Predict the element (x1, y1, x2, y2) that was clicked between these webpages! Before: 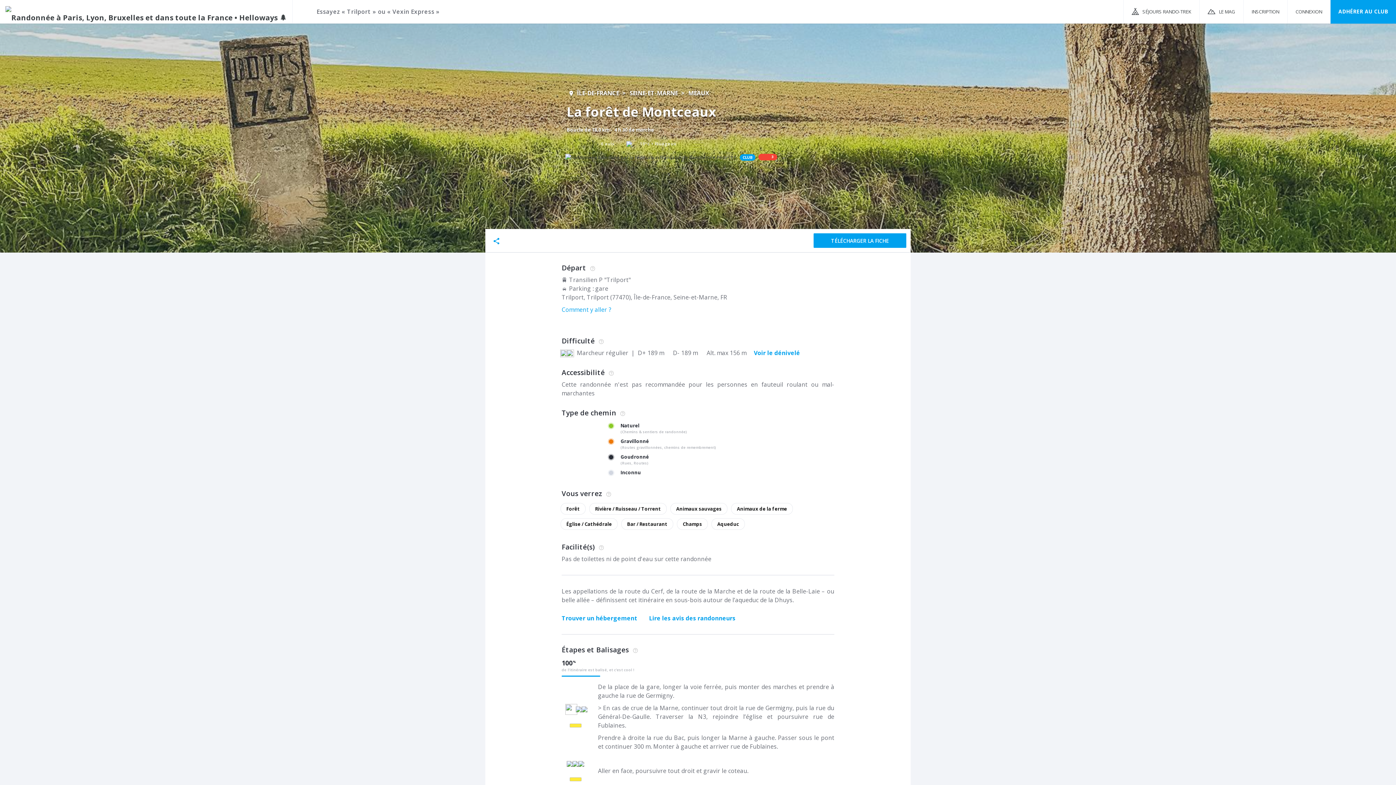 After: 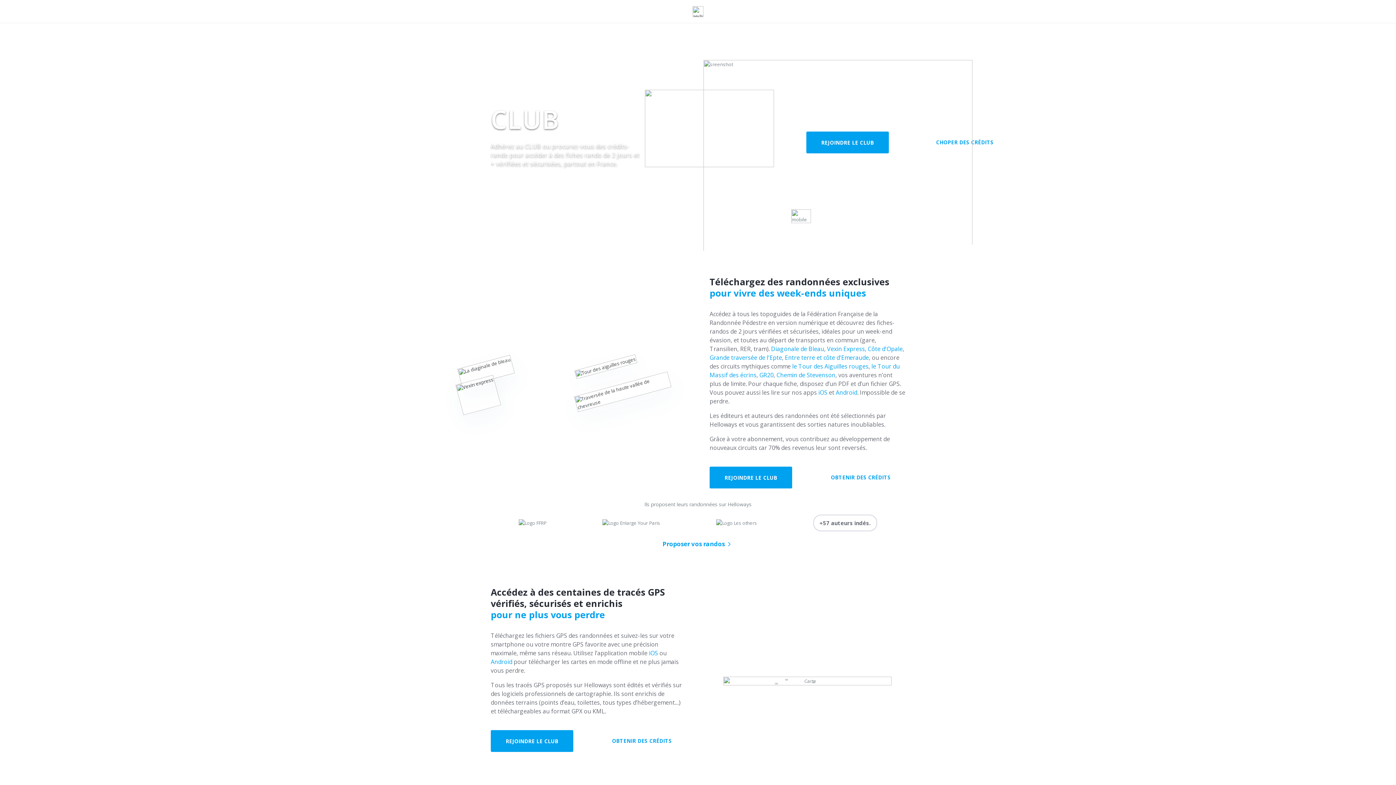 Action: label: ADHÉRER AU CLUB bbox: (1330, 0, 1396, 23)